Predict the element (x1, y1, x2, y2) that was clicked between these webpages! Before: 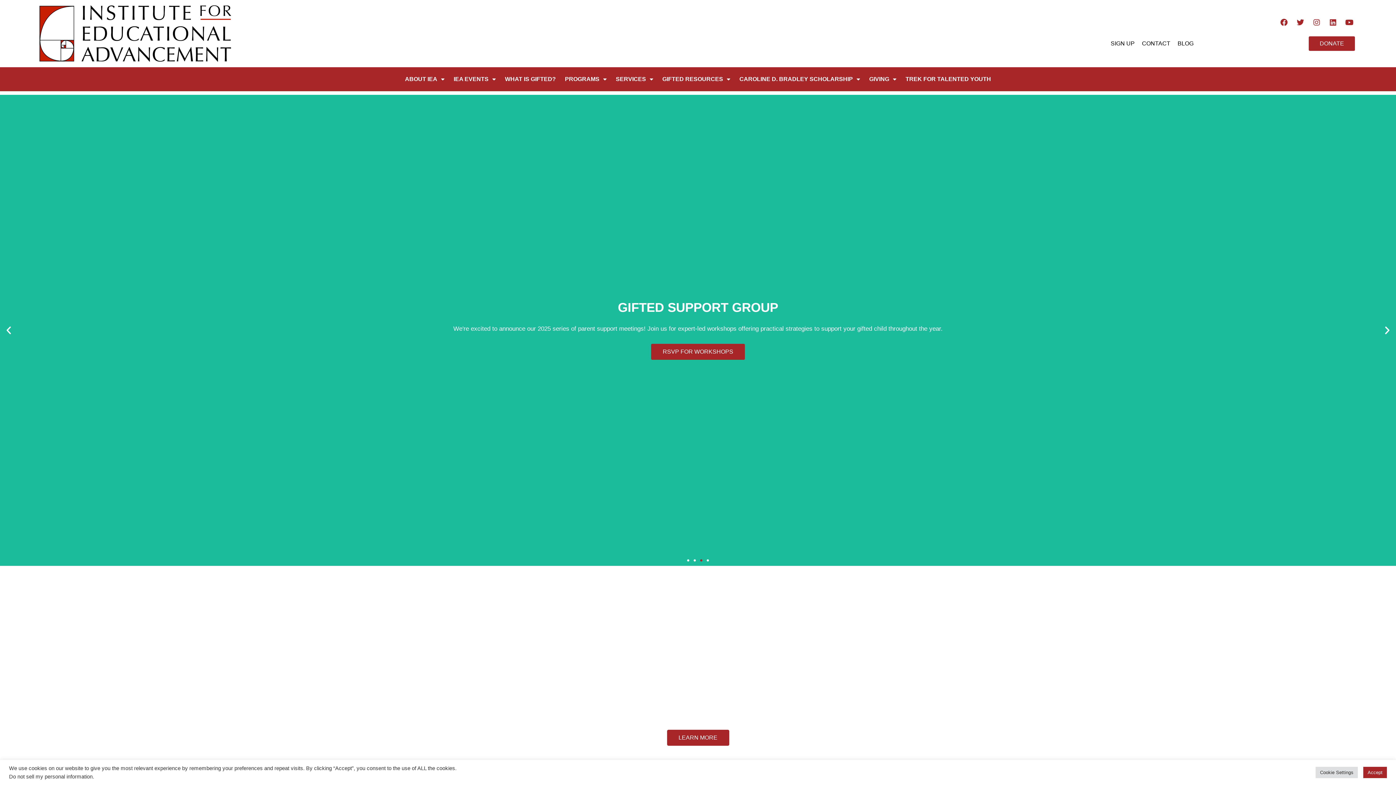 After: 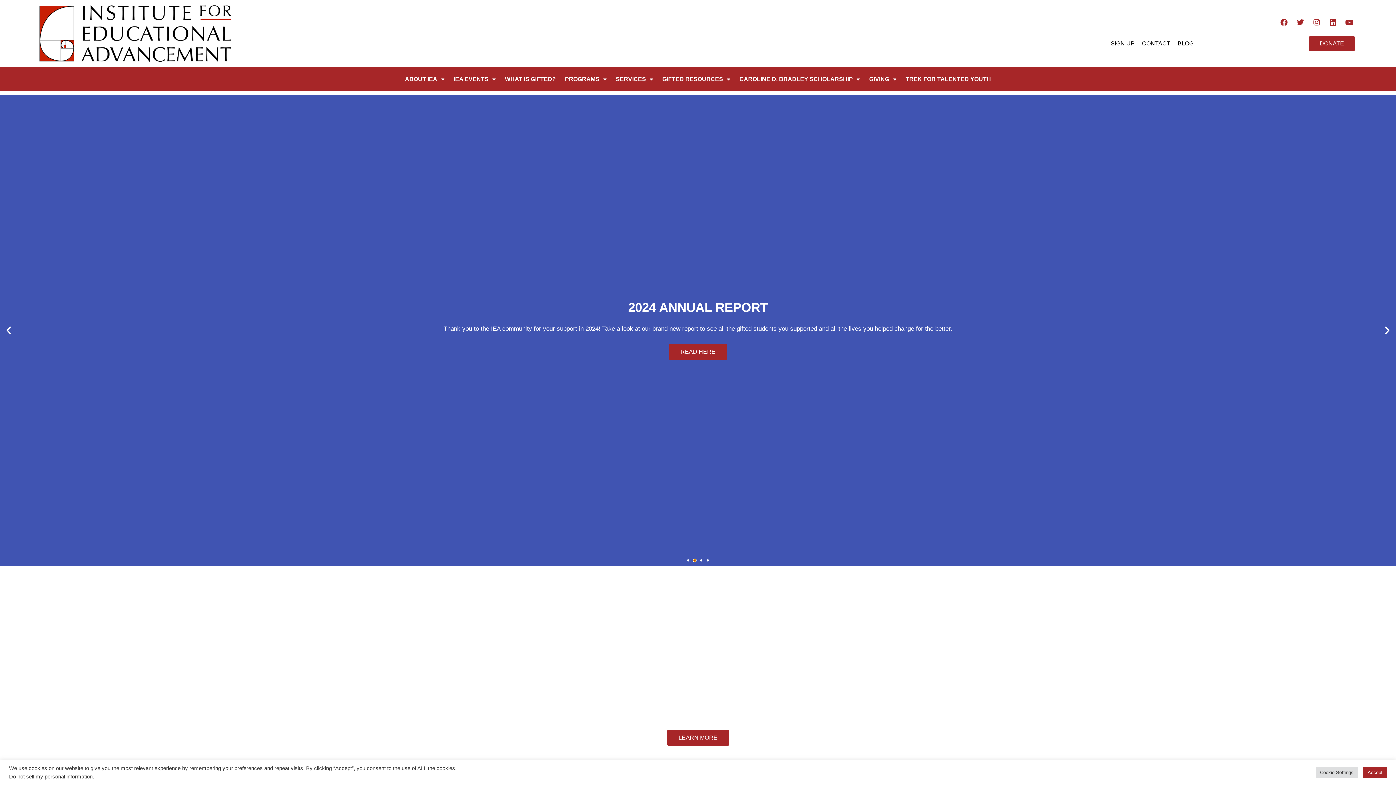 Action: label: Go to slide 2 bbox: (693, 559, 696, 561)